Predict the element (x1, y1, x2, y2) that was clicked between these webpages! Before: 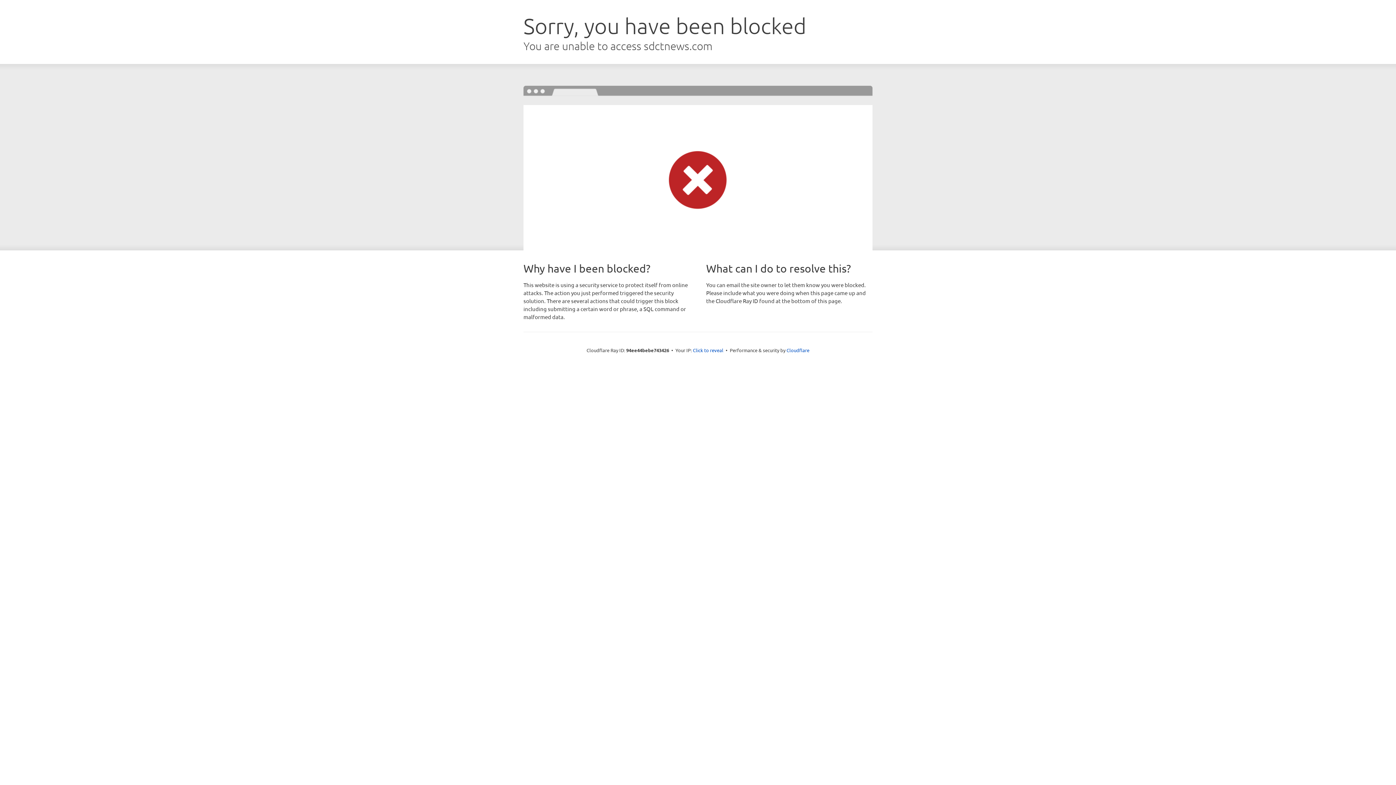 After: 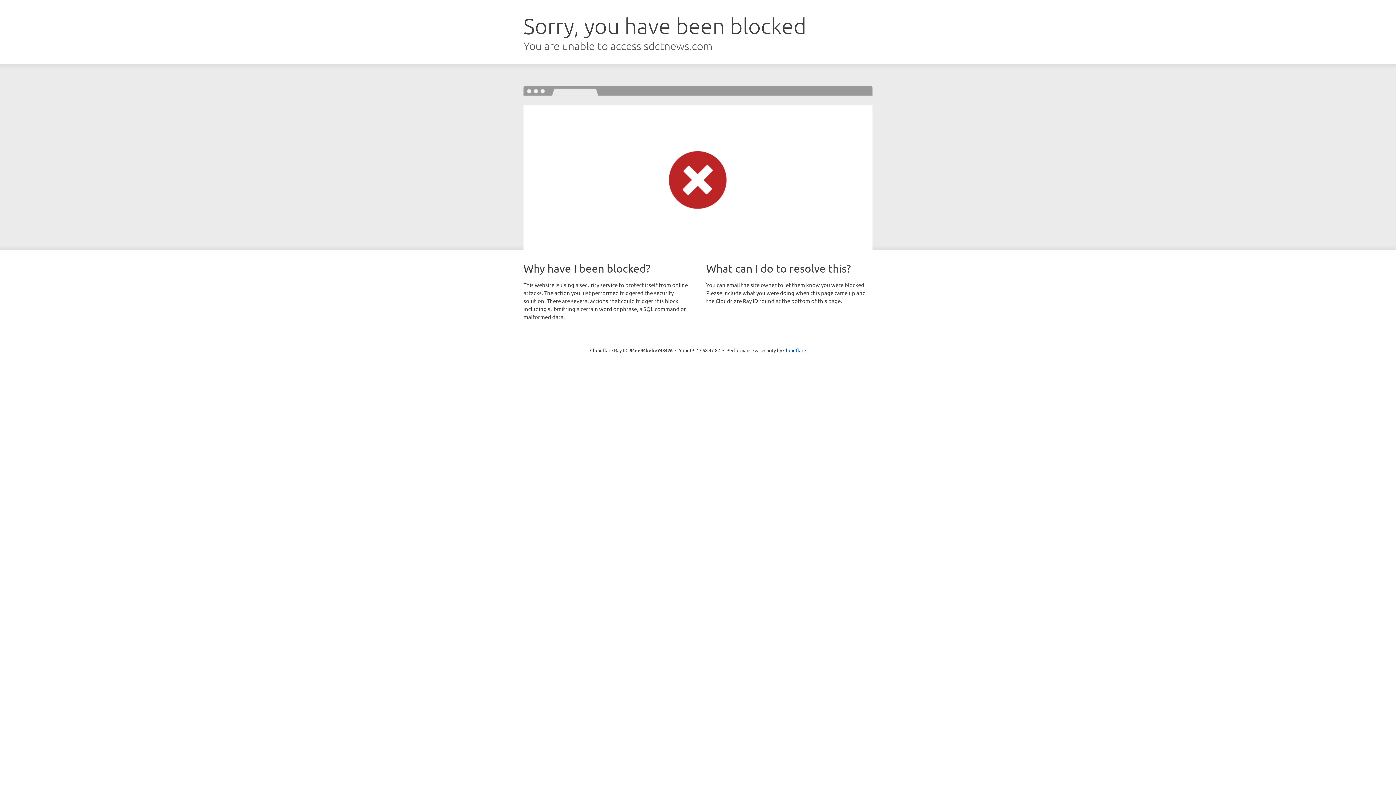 Action: bbox: (693, 346, 723, 353) label: Click to reveal